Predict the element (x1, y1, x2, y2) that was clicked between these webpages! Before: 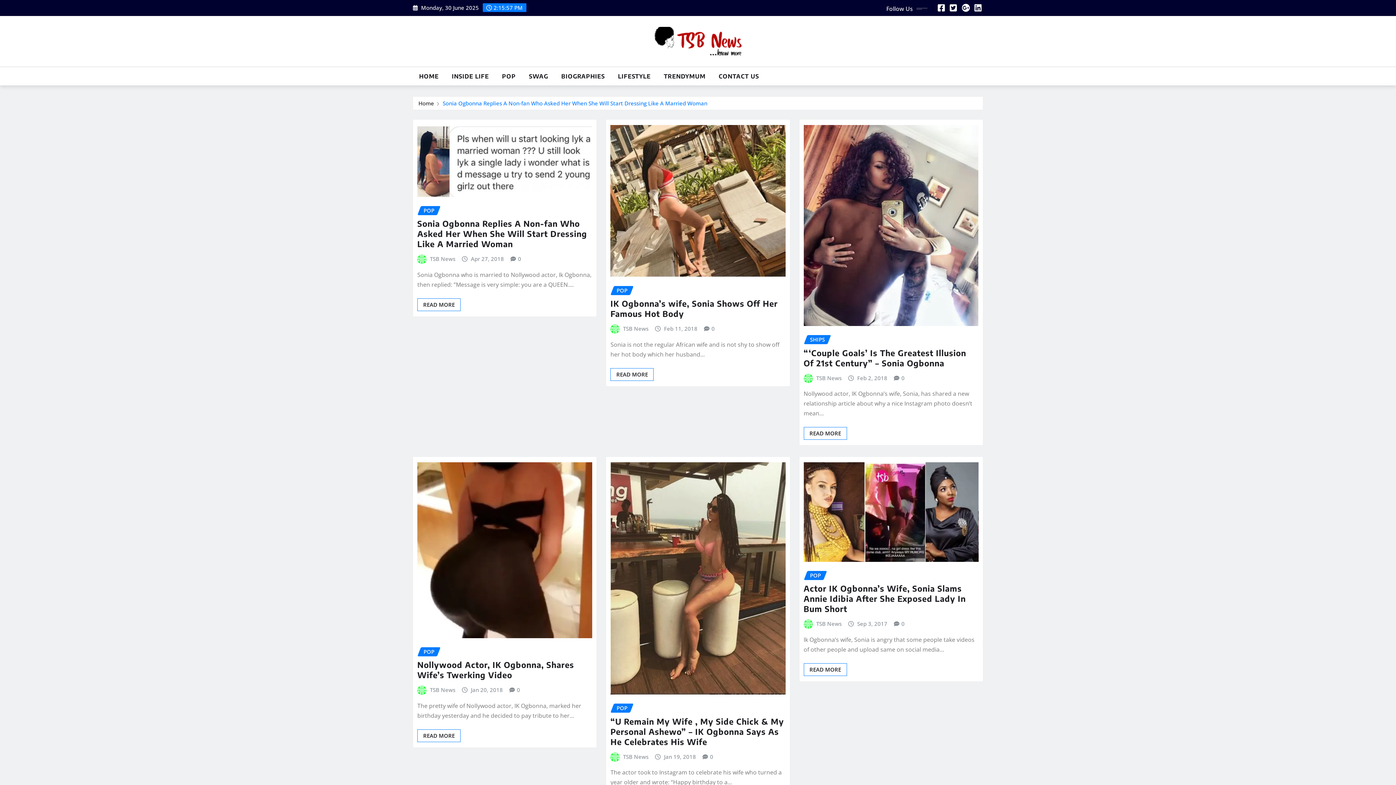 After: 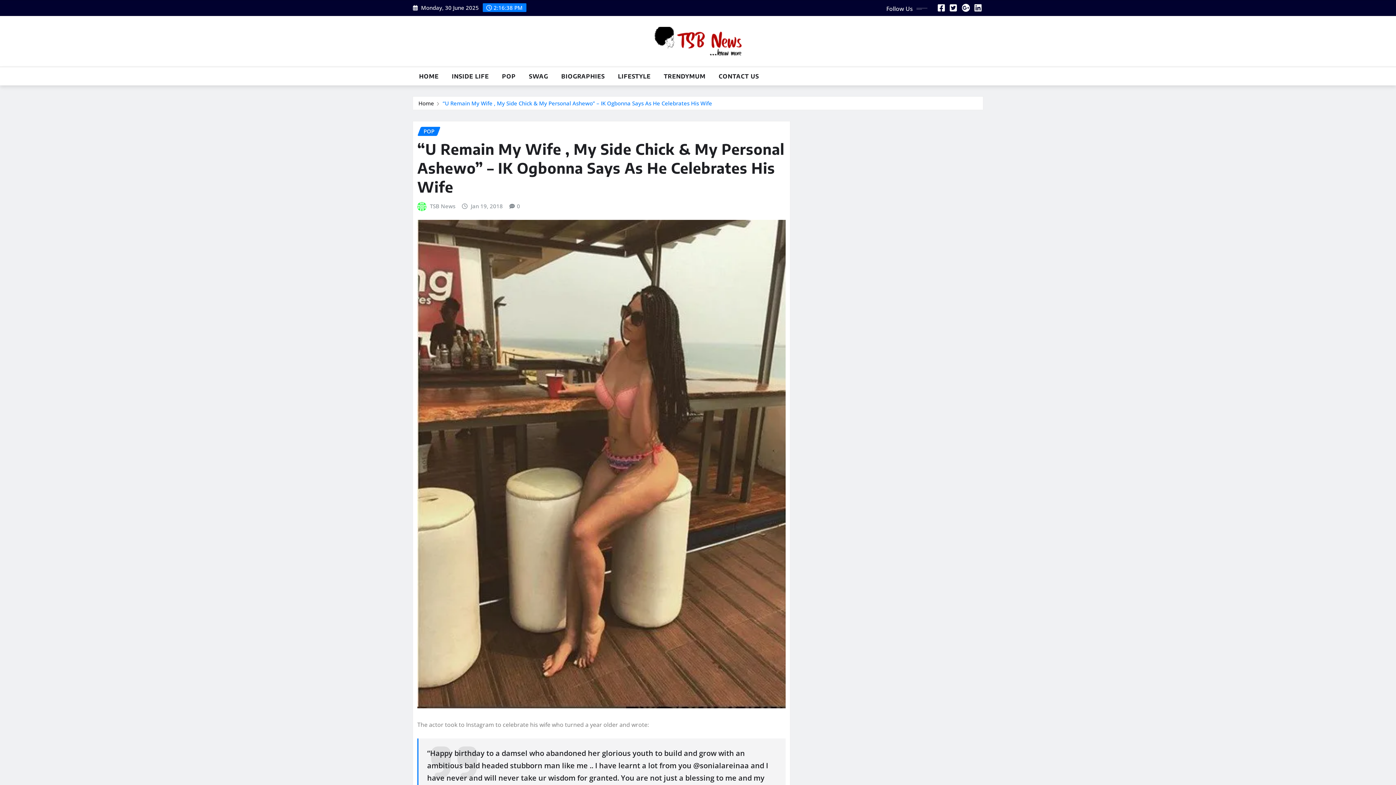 Action: bbox: (610, 462, 785, 694)